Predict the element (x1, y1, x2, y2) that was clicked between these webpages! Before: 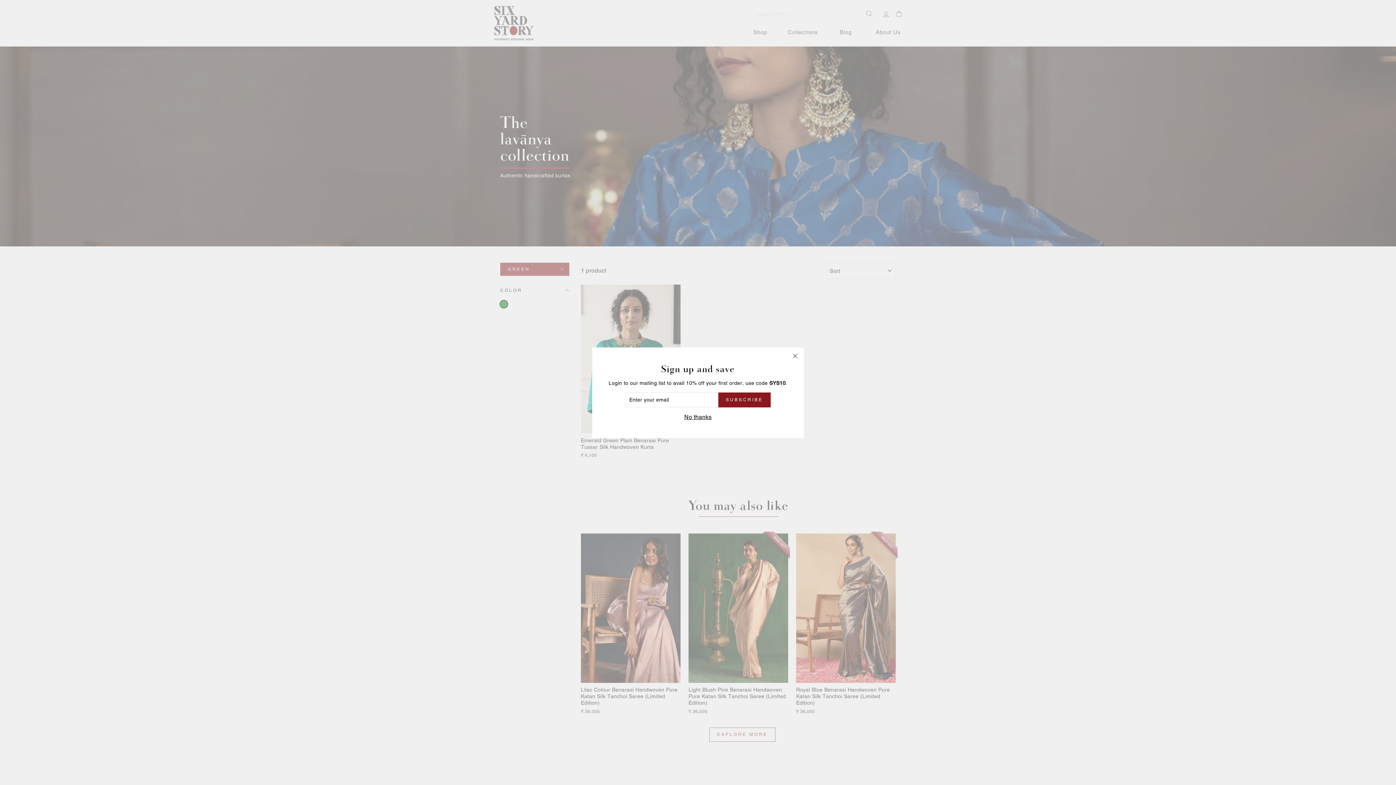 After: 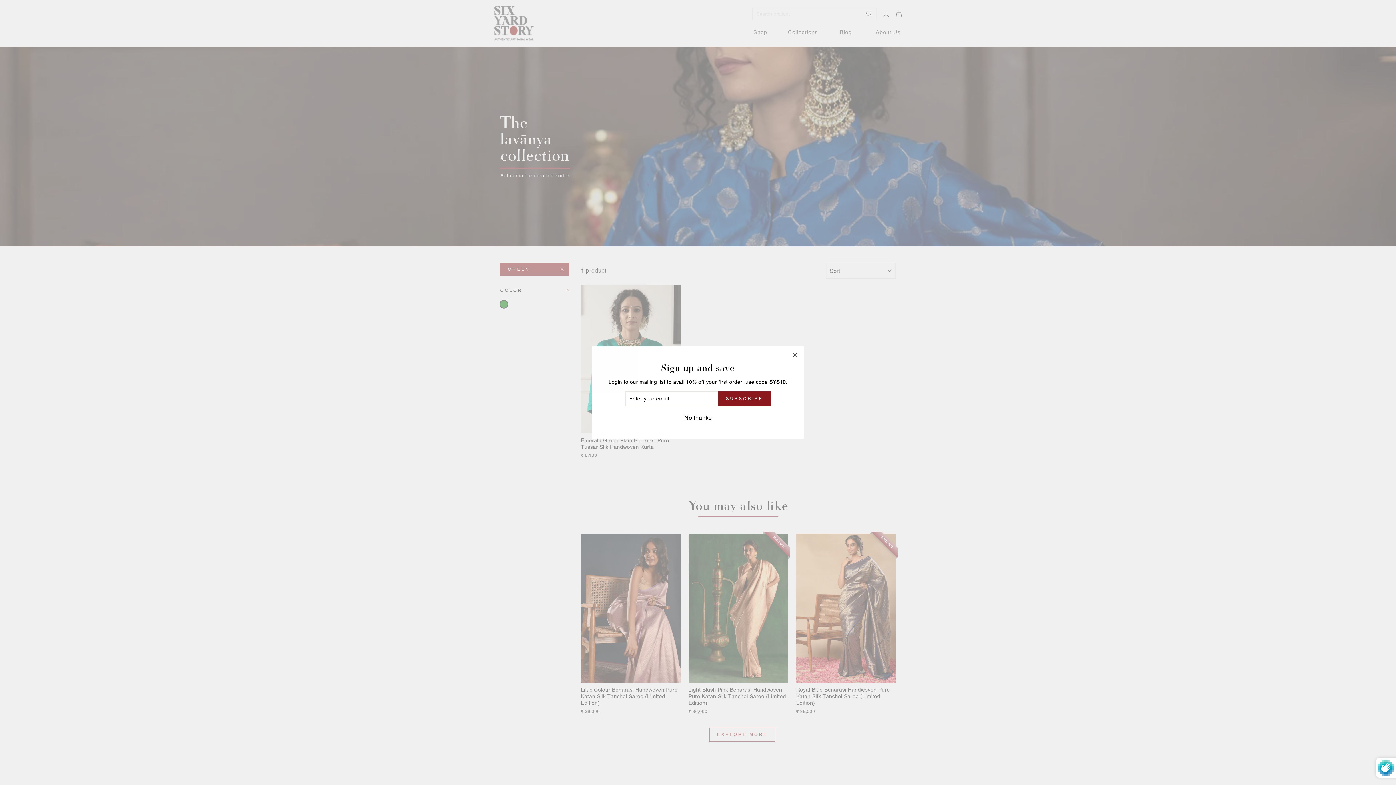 Action: label: SUBSCRIBE bbox: (718, 403, 770, 418)